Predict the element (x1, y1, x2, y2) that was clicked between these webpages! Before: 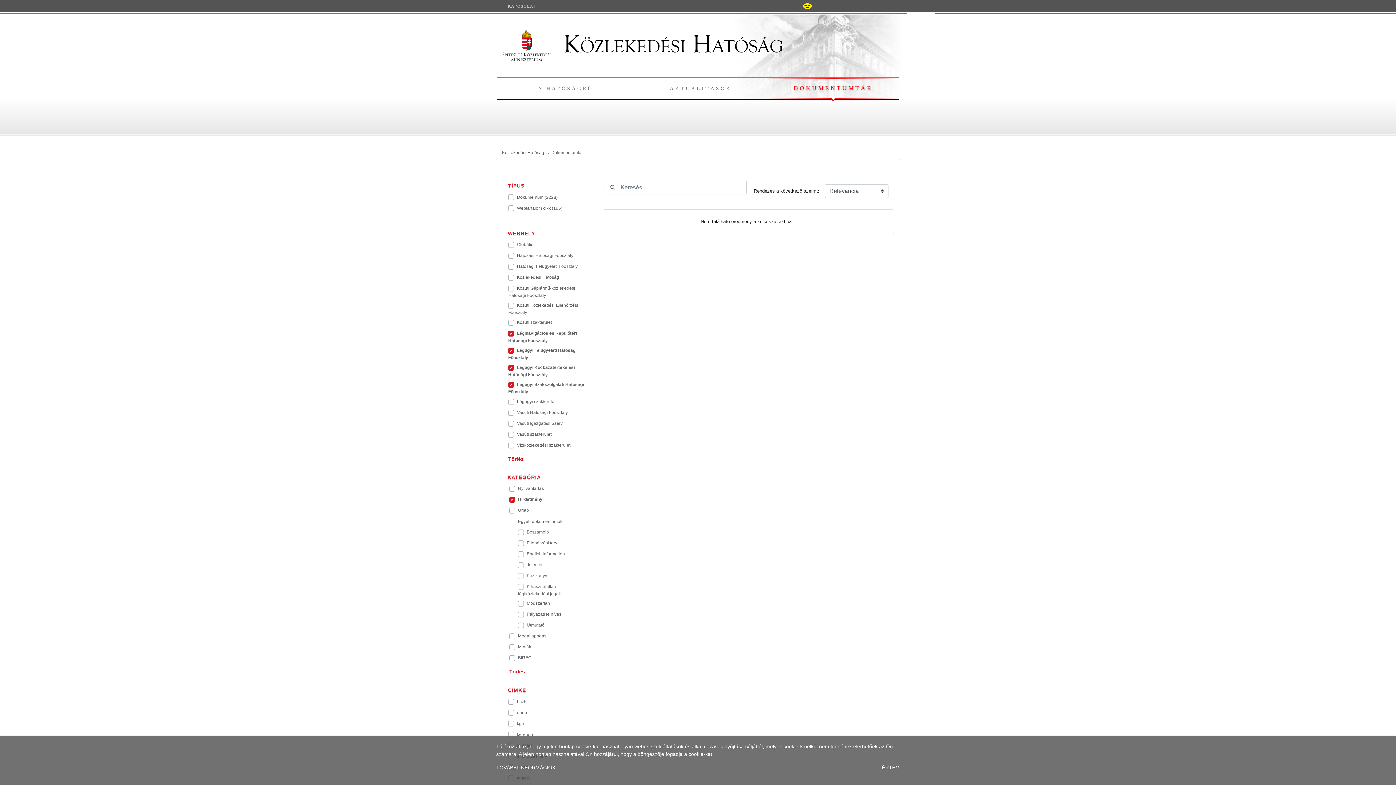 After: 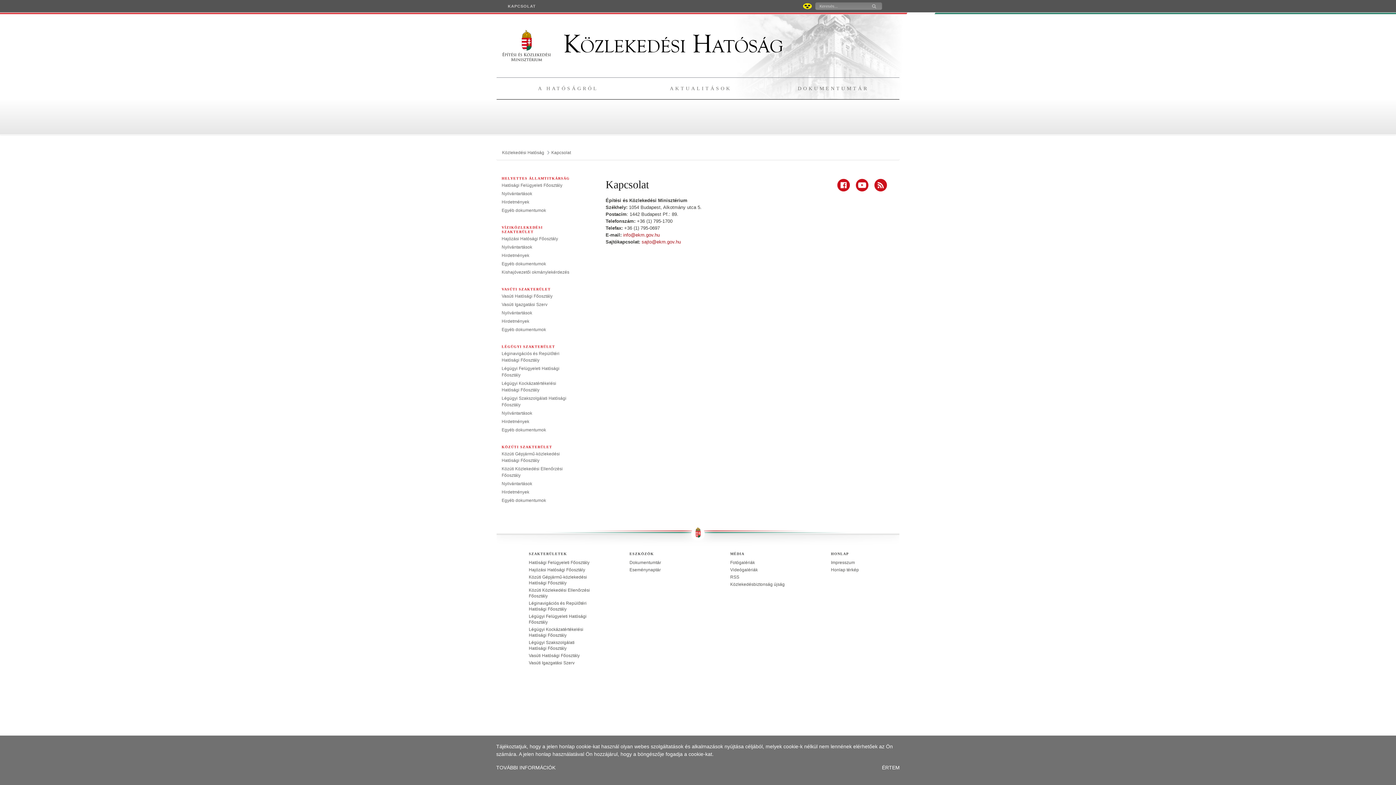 Action: bbox: (502, 0, 541, 12) label: KAPCSOLAT